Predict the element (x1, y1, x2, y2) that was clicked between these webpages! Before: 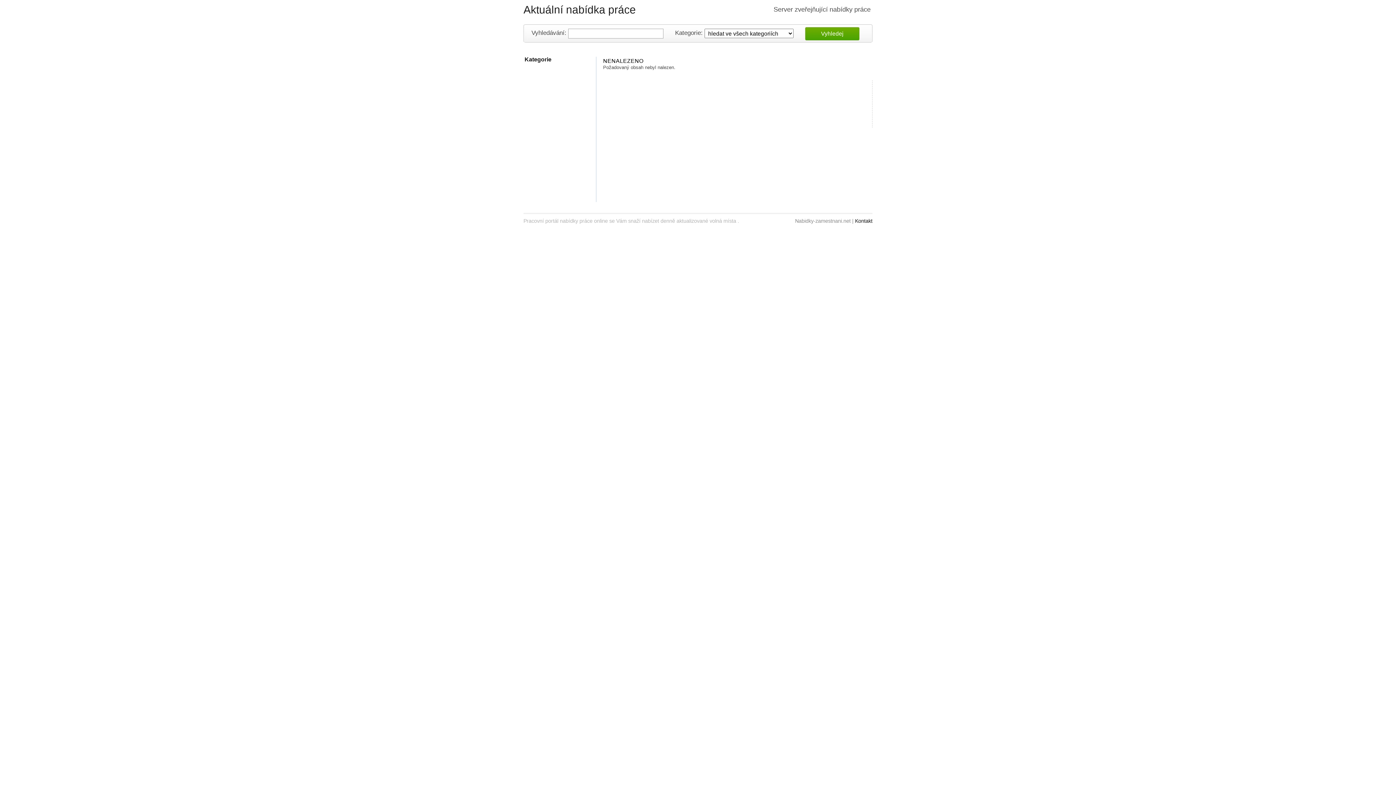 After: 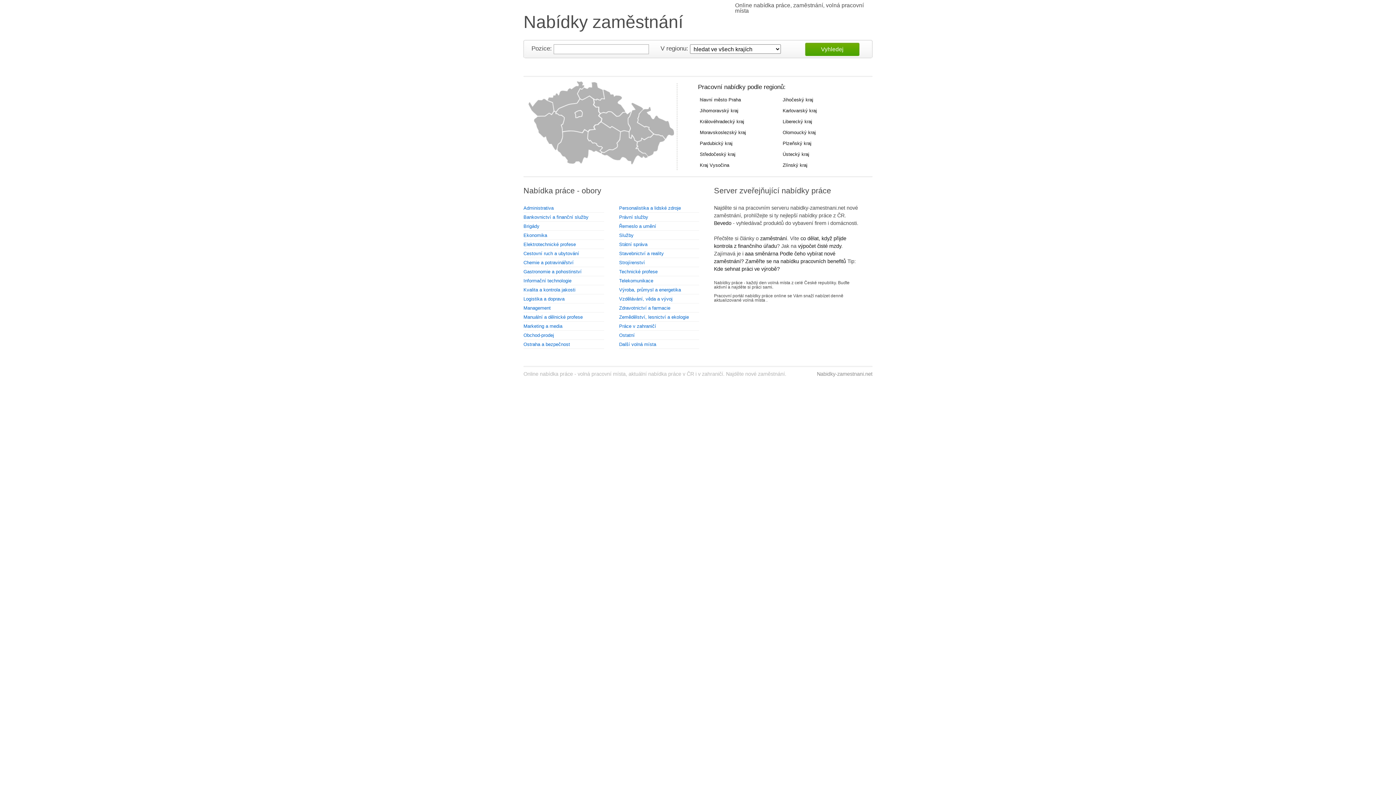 Action: bbox: (523, 3, 636, 15) label: Aktuální nabídka práce